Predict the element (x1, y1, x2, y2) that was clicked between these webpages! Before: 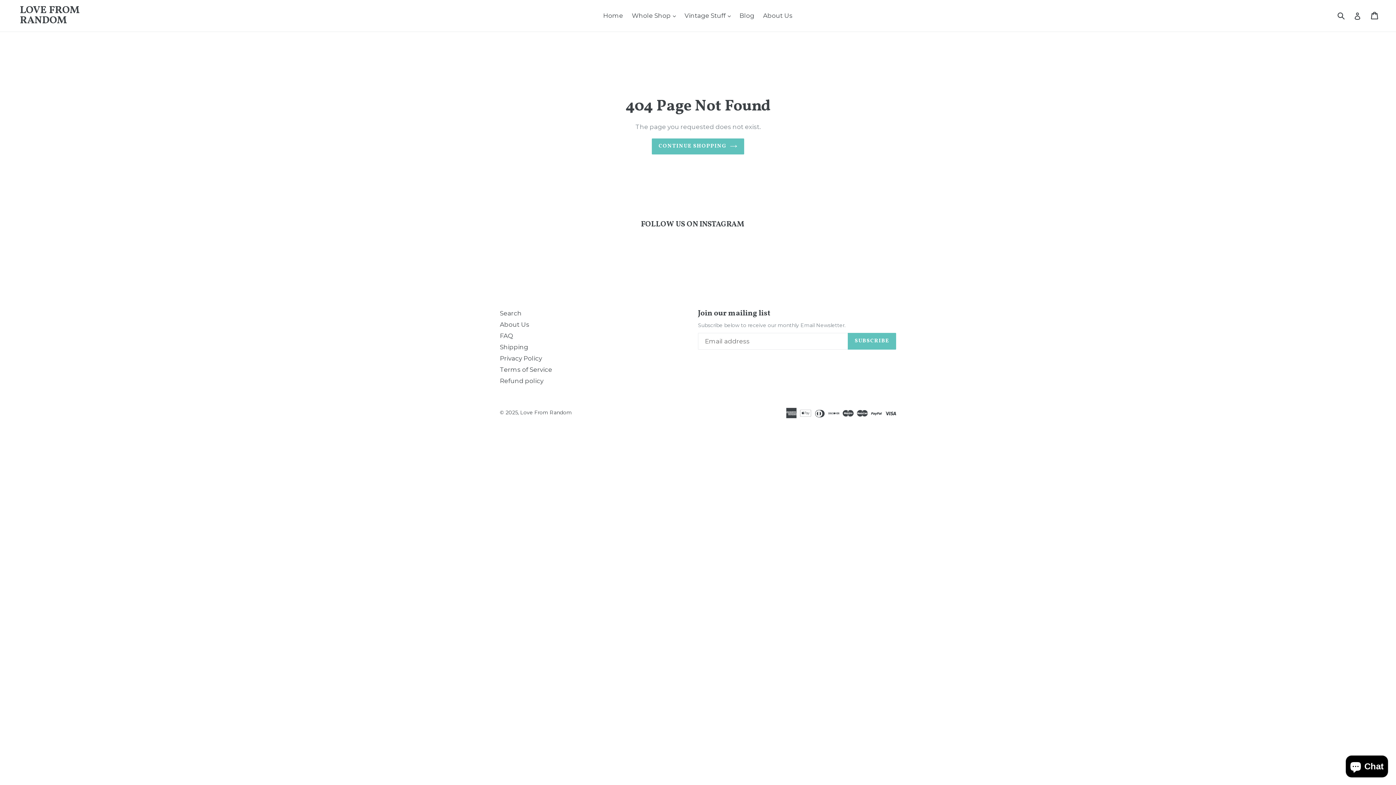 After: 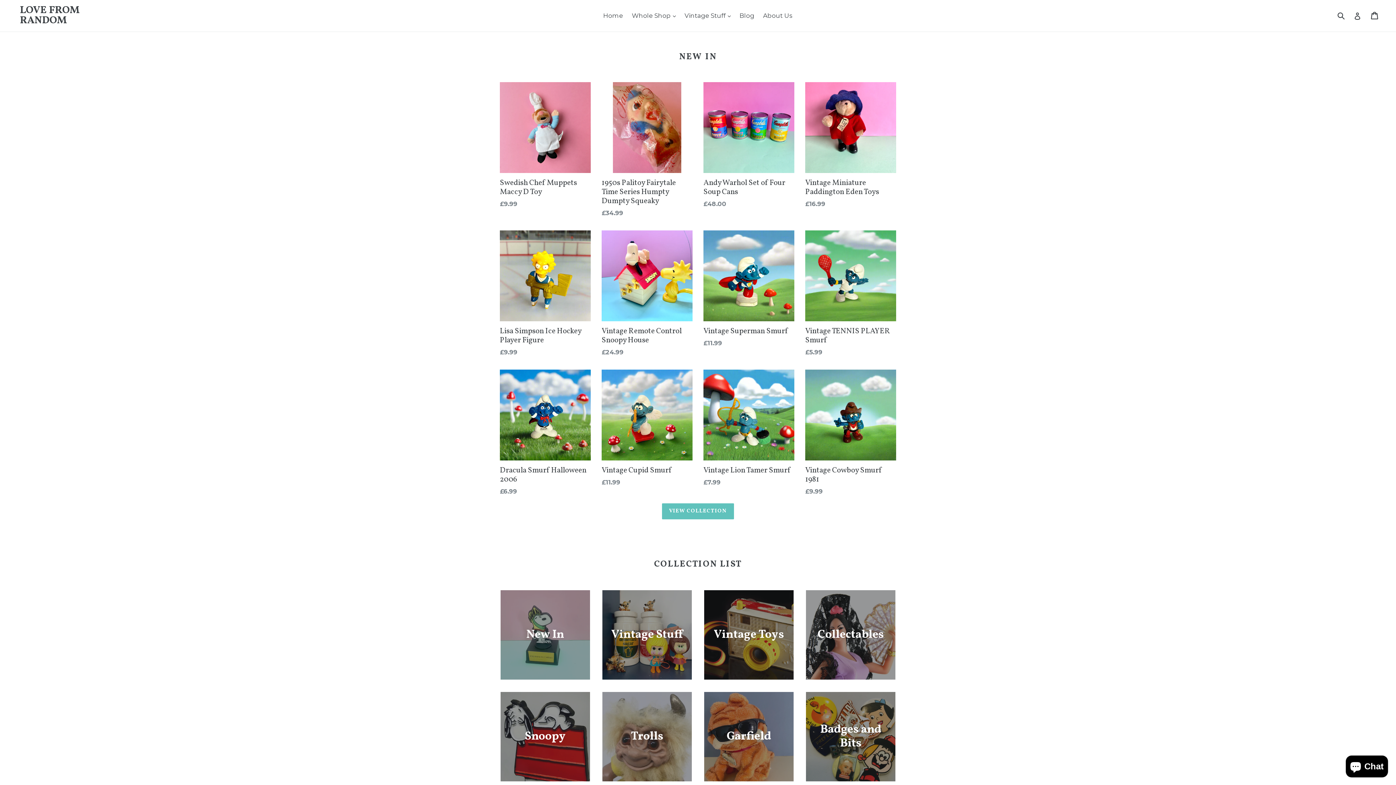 Action: label: CONTINUE SHOPPING bbox: (651, 138, 744, 154)